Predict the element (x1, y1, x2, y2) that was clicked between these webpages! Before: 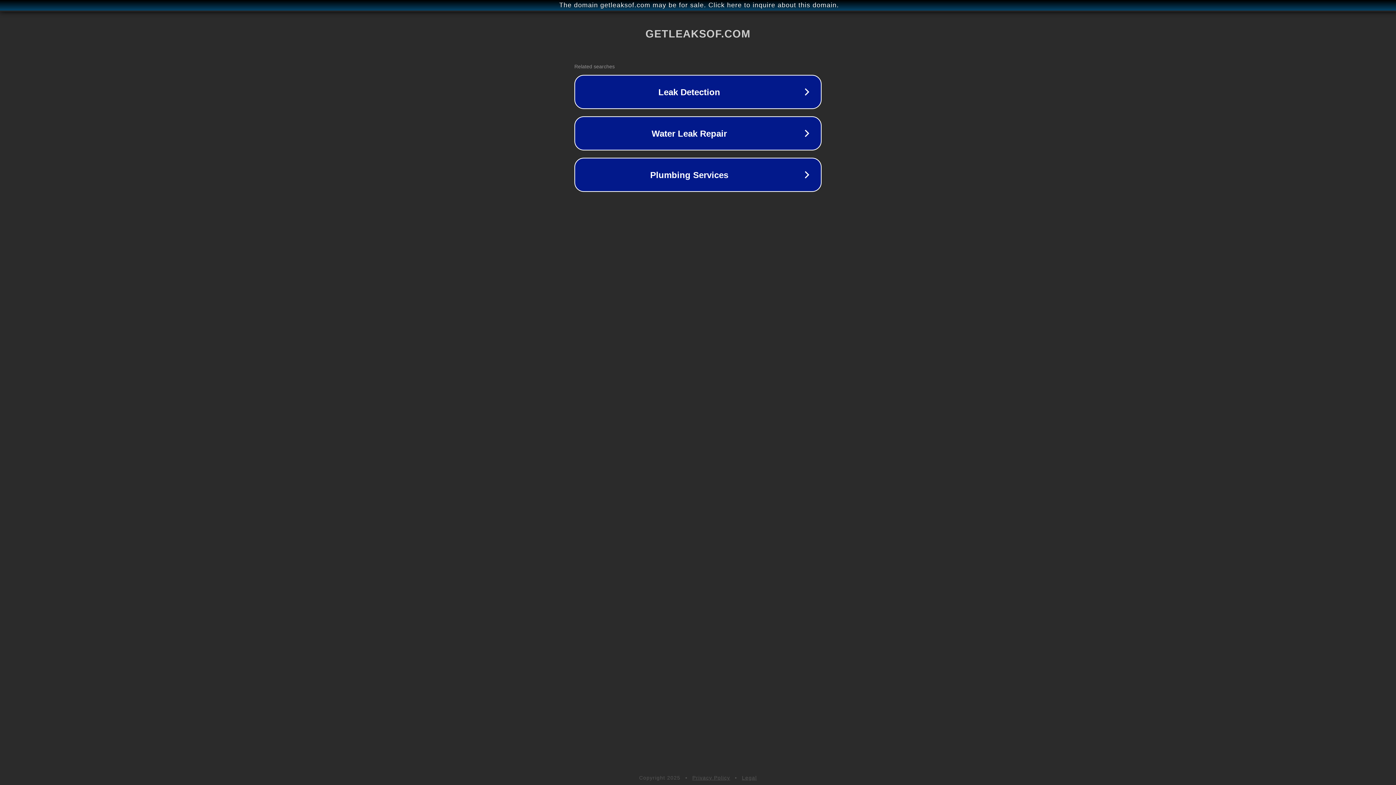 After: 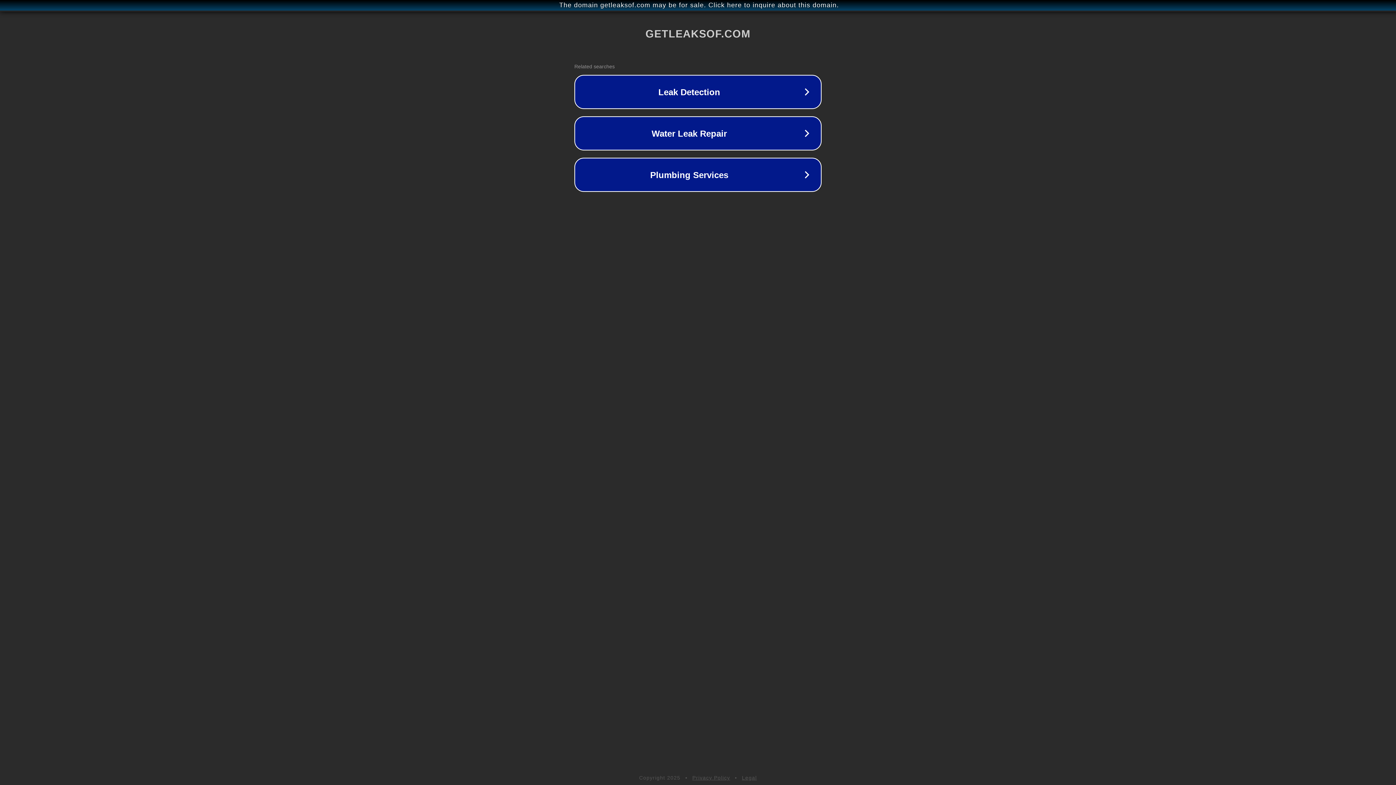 Action: bbox: (692, 775, 730, 781) label: Privacy Policy